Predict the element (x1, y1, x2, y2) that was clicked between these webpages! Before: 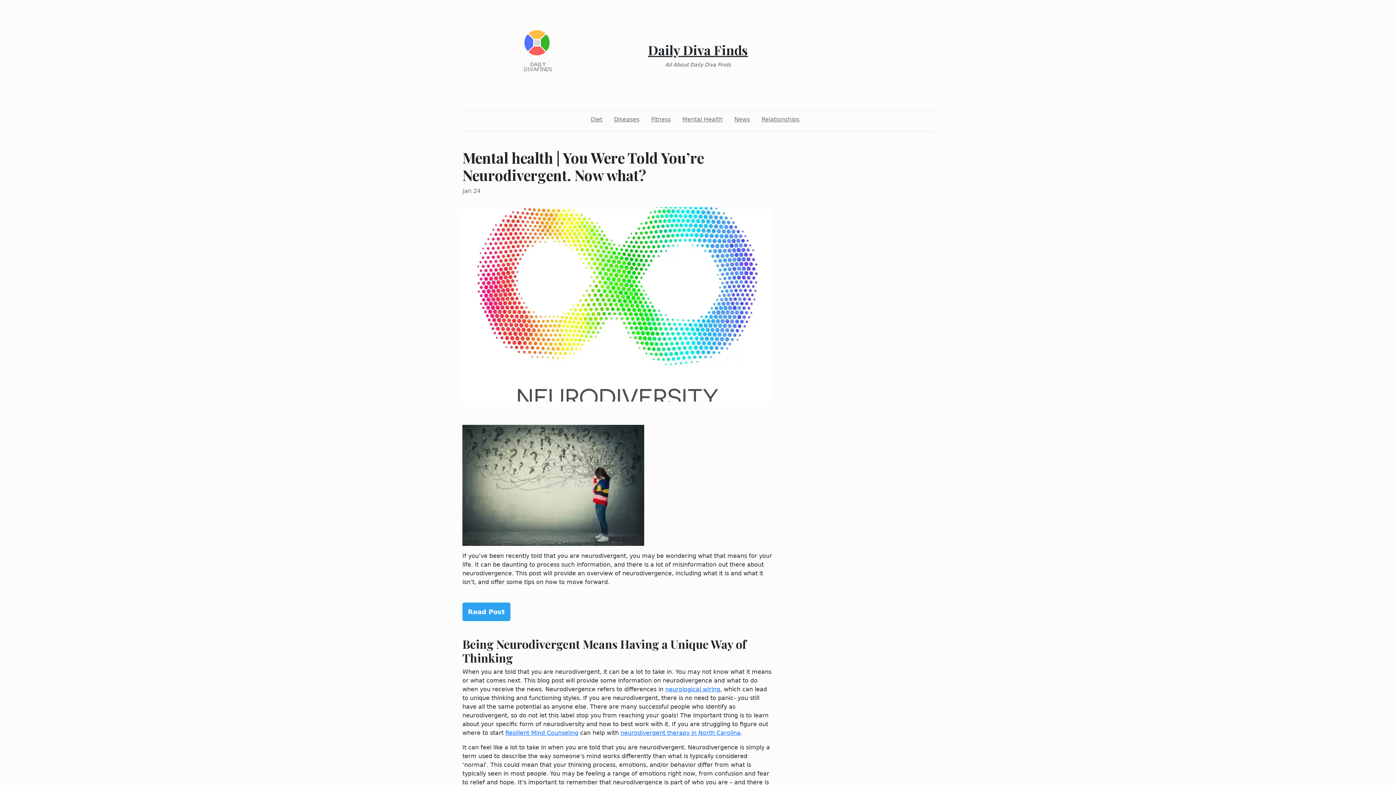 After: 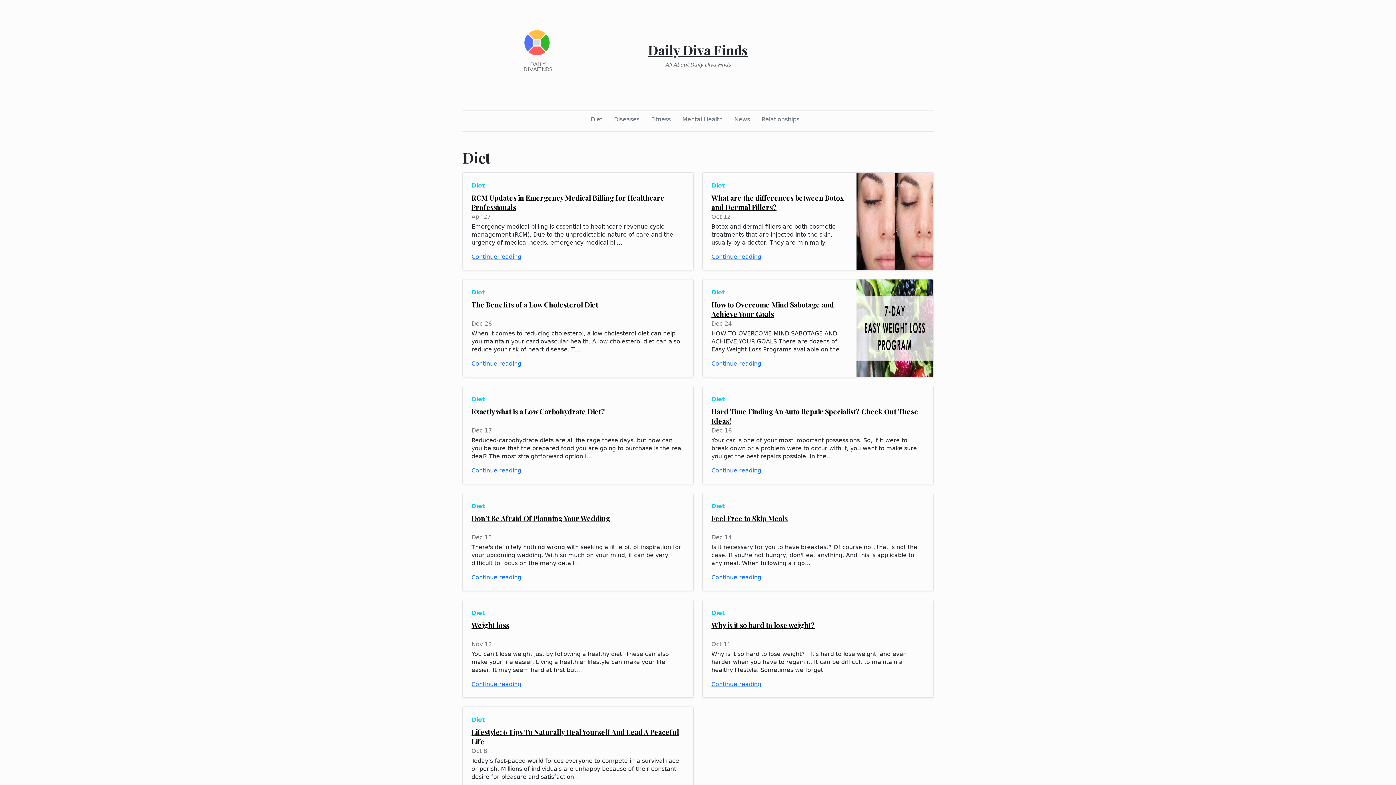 Action: label: Diet bbox: (588, 112, 605, 126)